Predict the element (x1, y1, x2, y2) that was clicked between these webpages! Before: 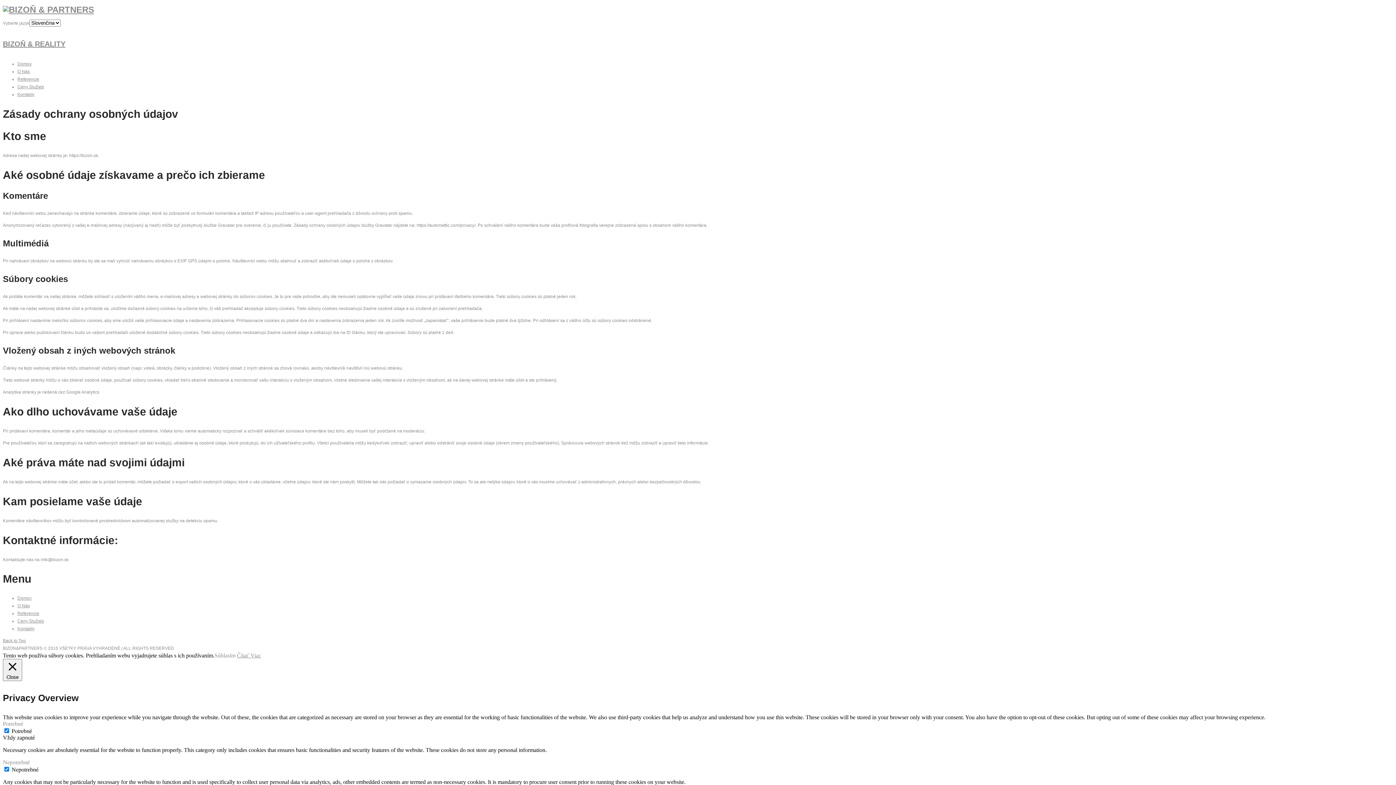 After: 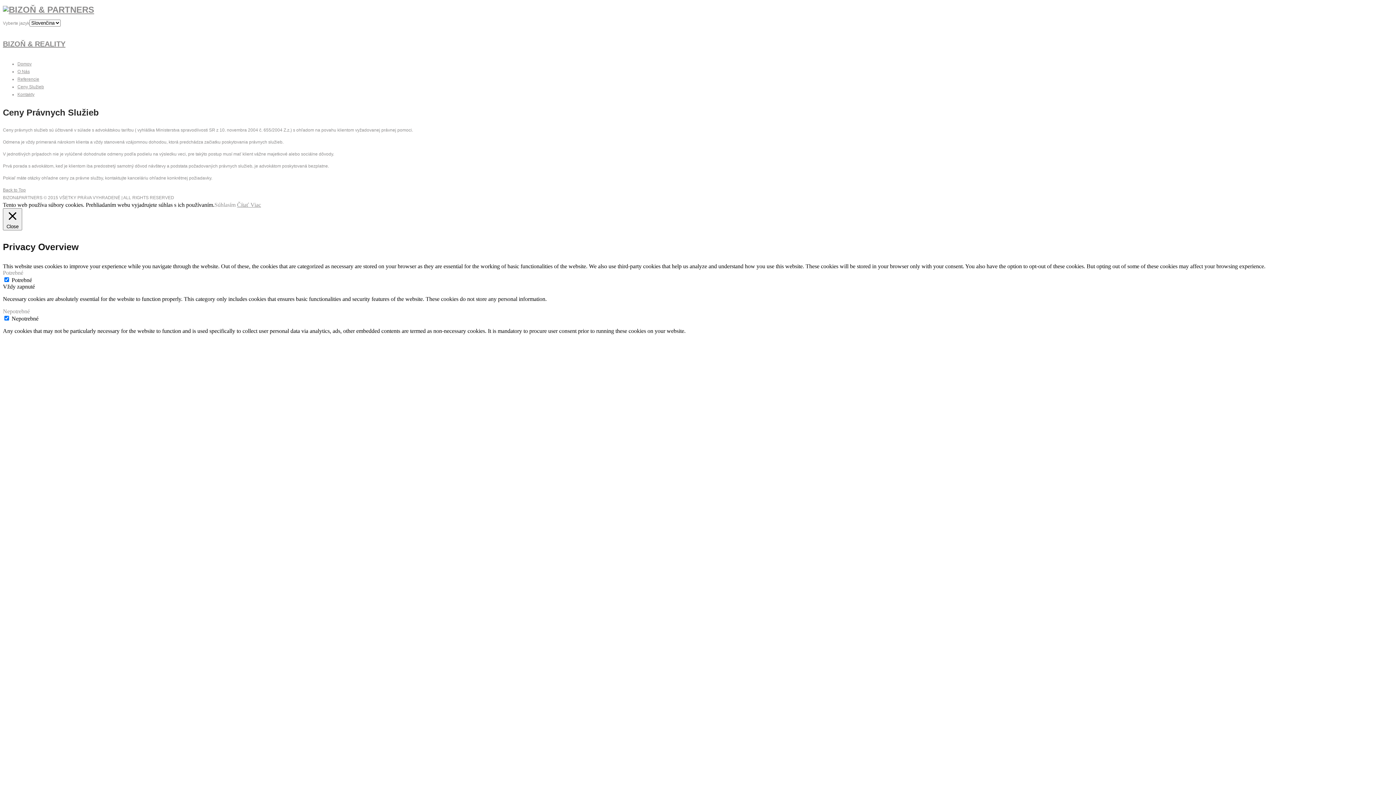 Action: bbox: (17, 84, 44, 89) label: Ceny Služieb